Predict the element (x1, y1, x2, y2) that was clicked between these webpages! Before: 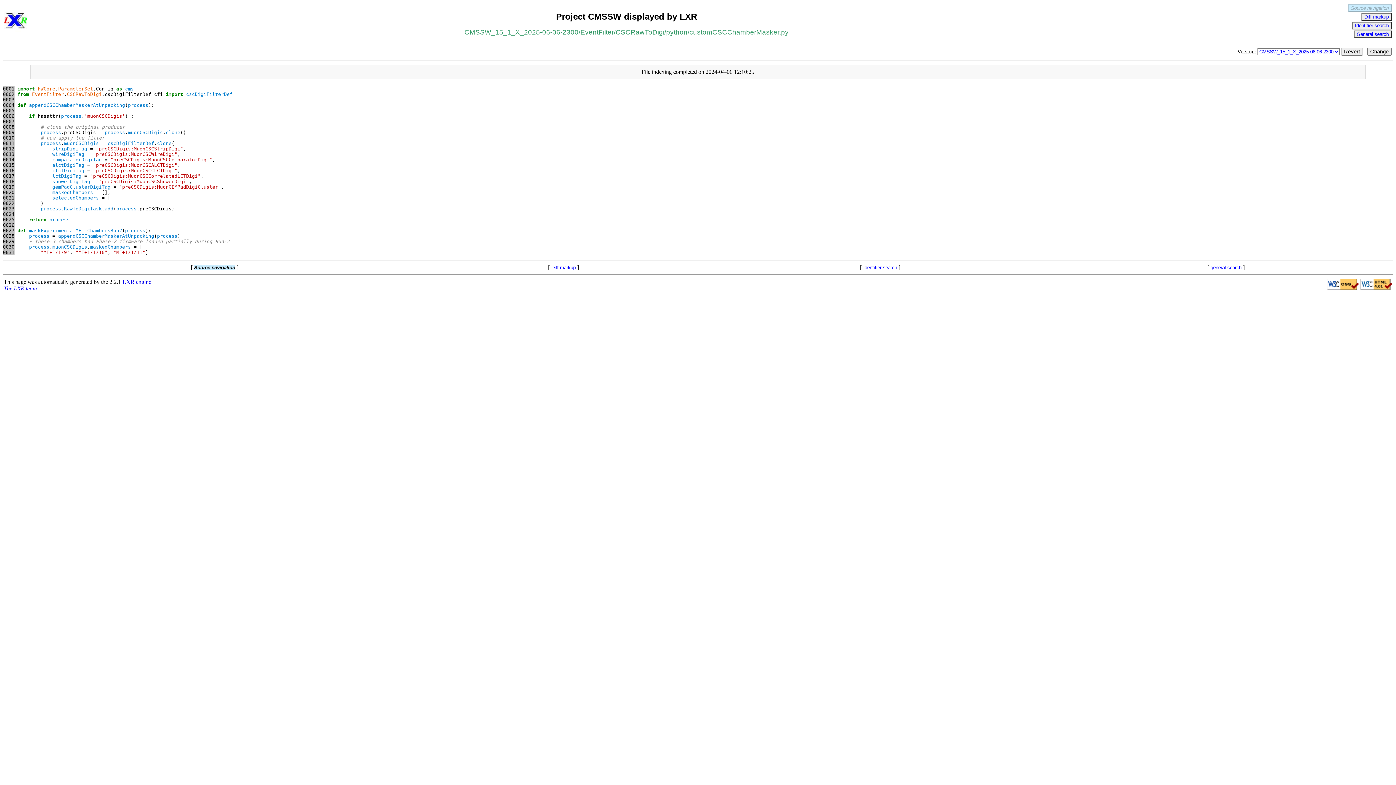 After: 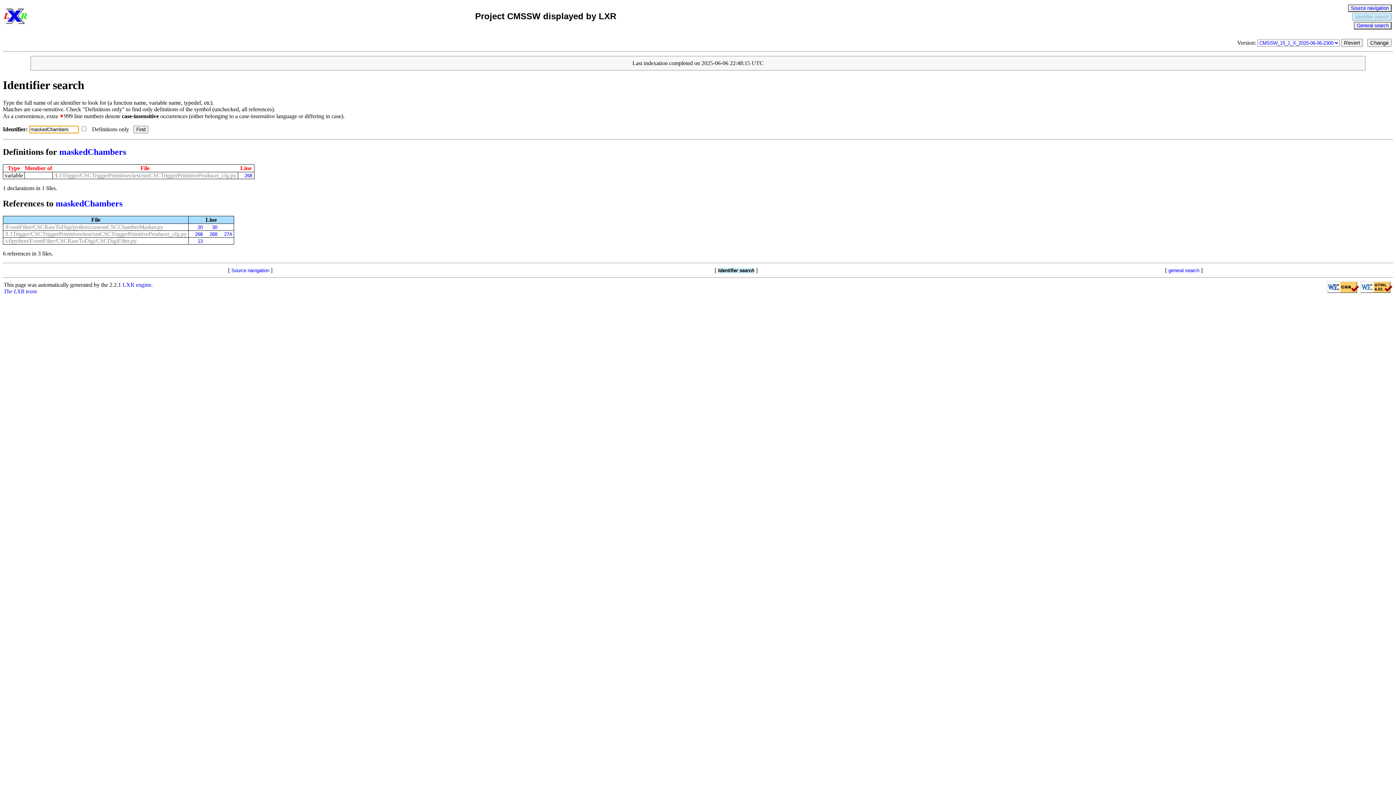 Action: bbox: (90, 244, 130, 249) label: maskedChambers